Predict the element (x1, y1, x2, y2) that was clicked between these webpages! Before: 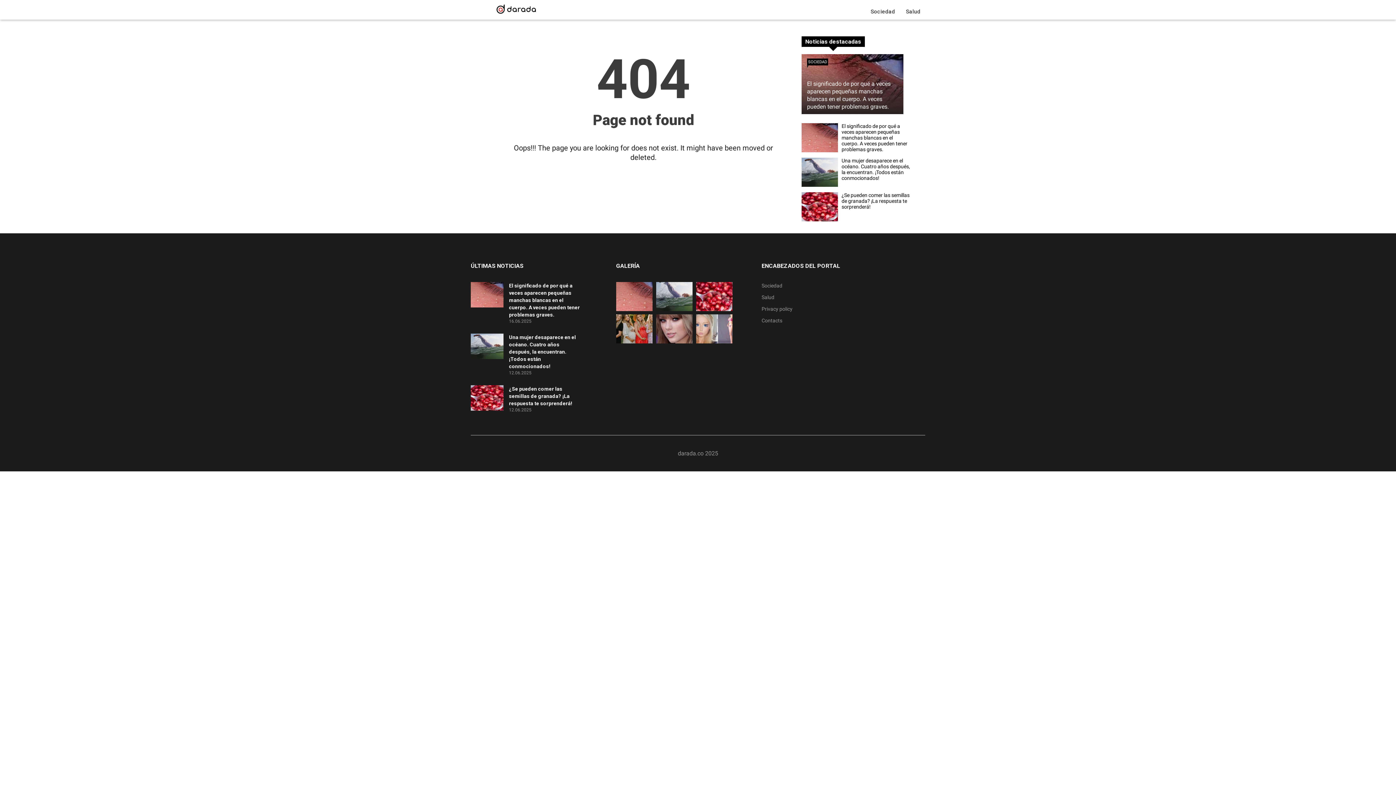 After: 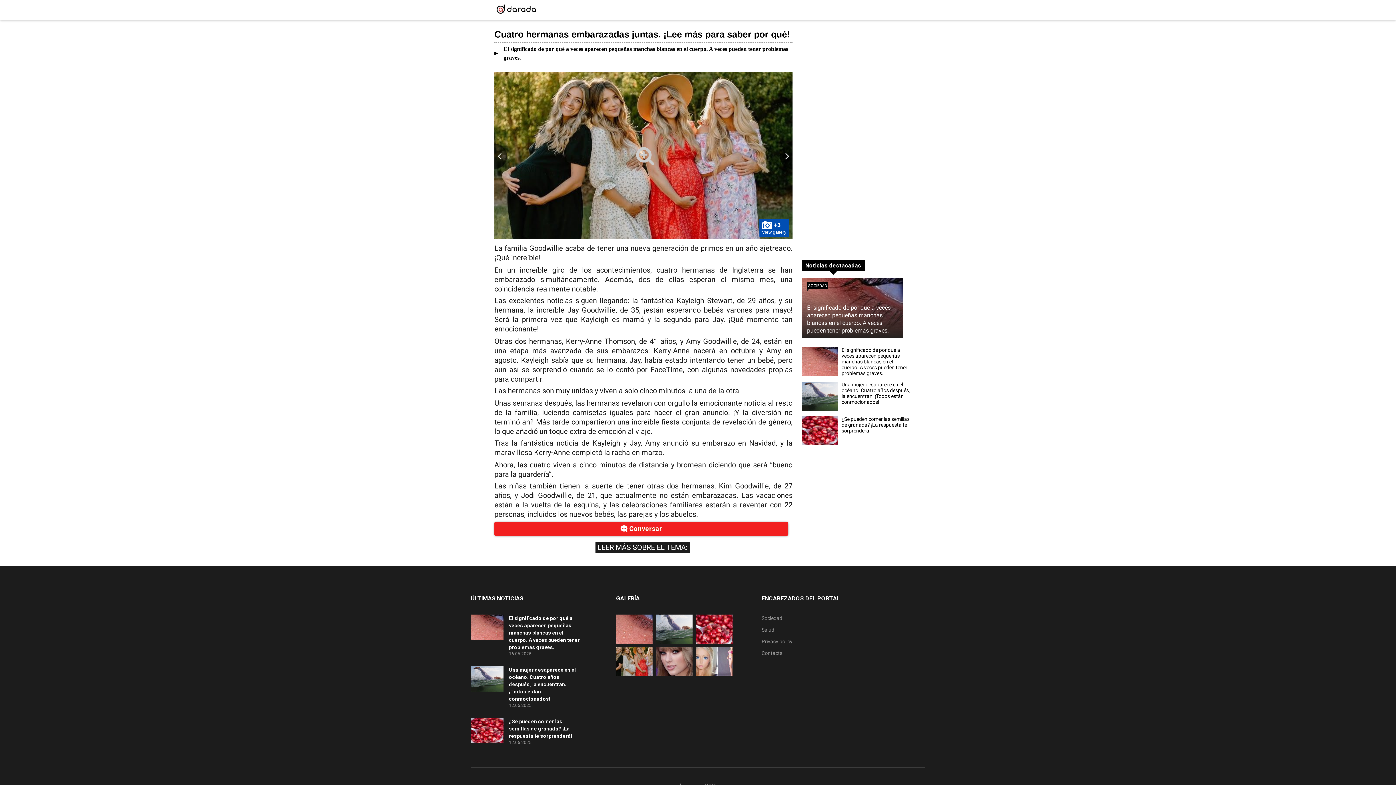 Action: bbox: (616, 338, 652, 345)